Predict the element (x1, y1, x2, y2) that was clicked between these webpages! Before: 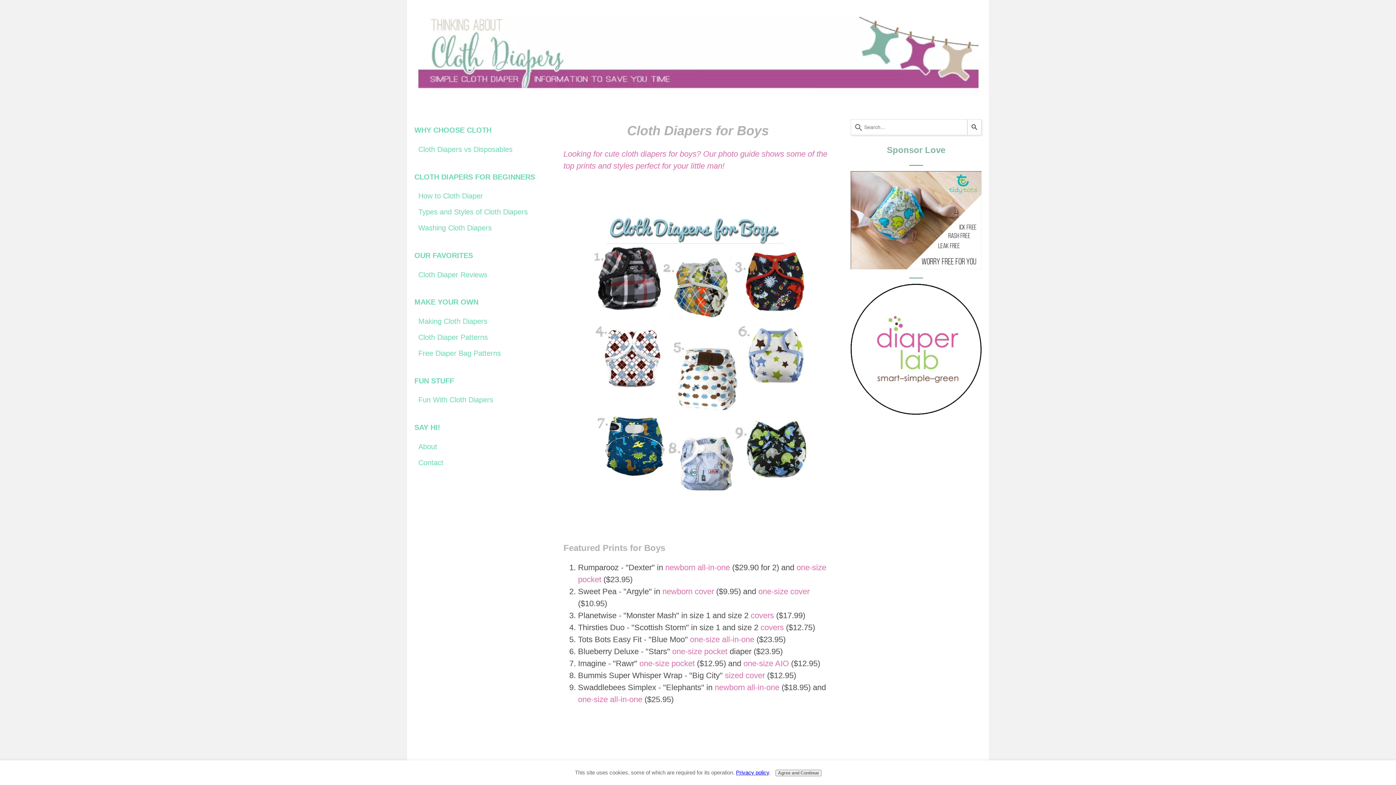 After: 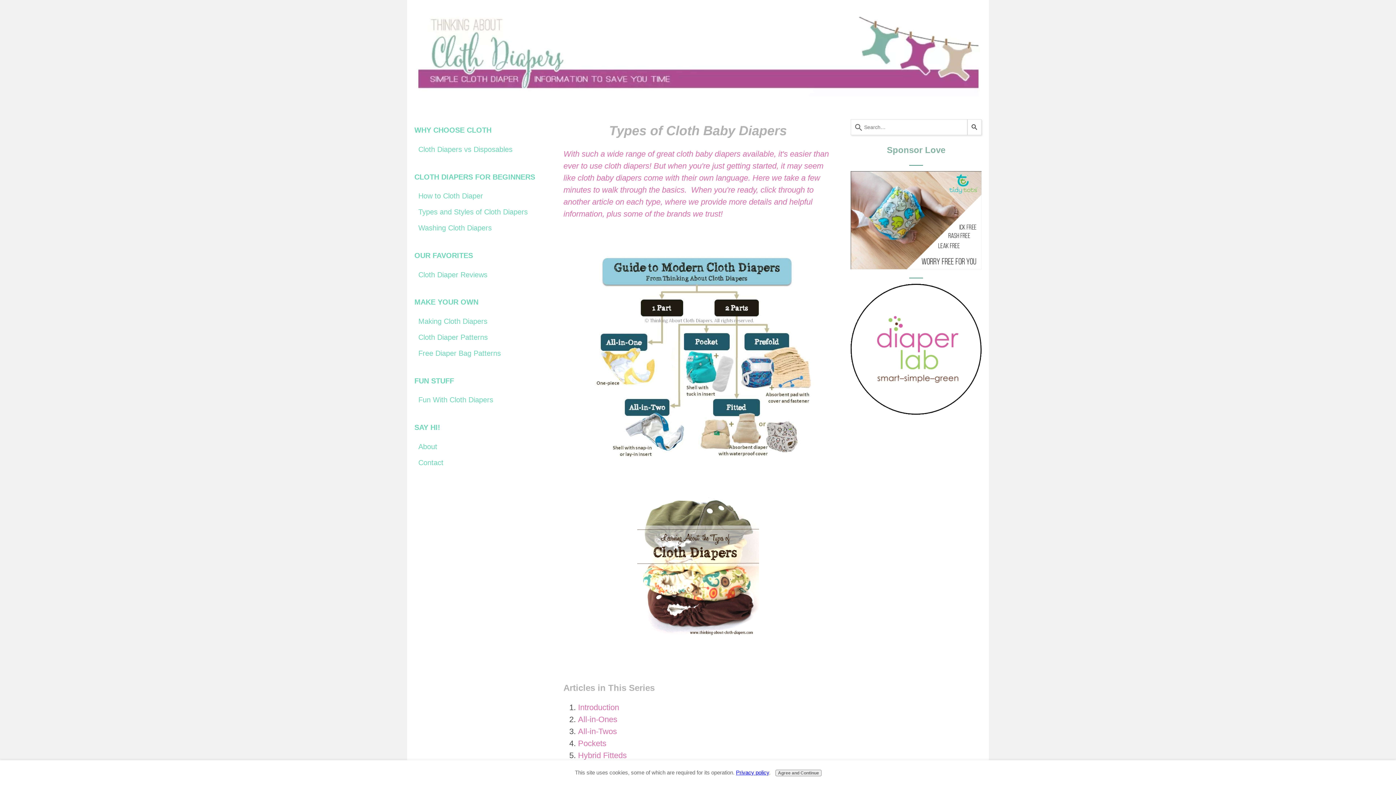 Action: label: Types and Styles of Cloth Diapers bbox: (414, 205, 545, 218)